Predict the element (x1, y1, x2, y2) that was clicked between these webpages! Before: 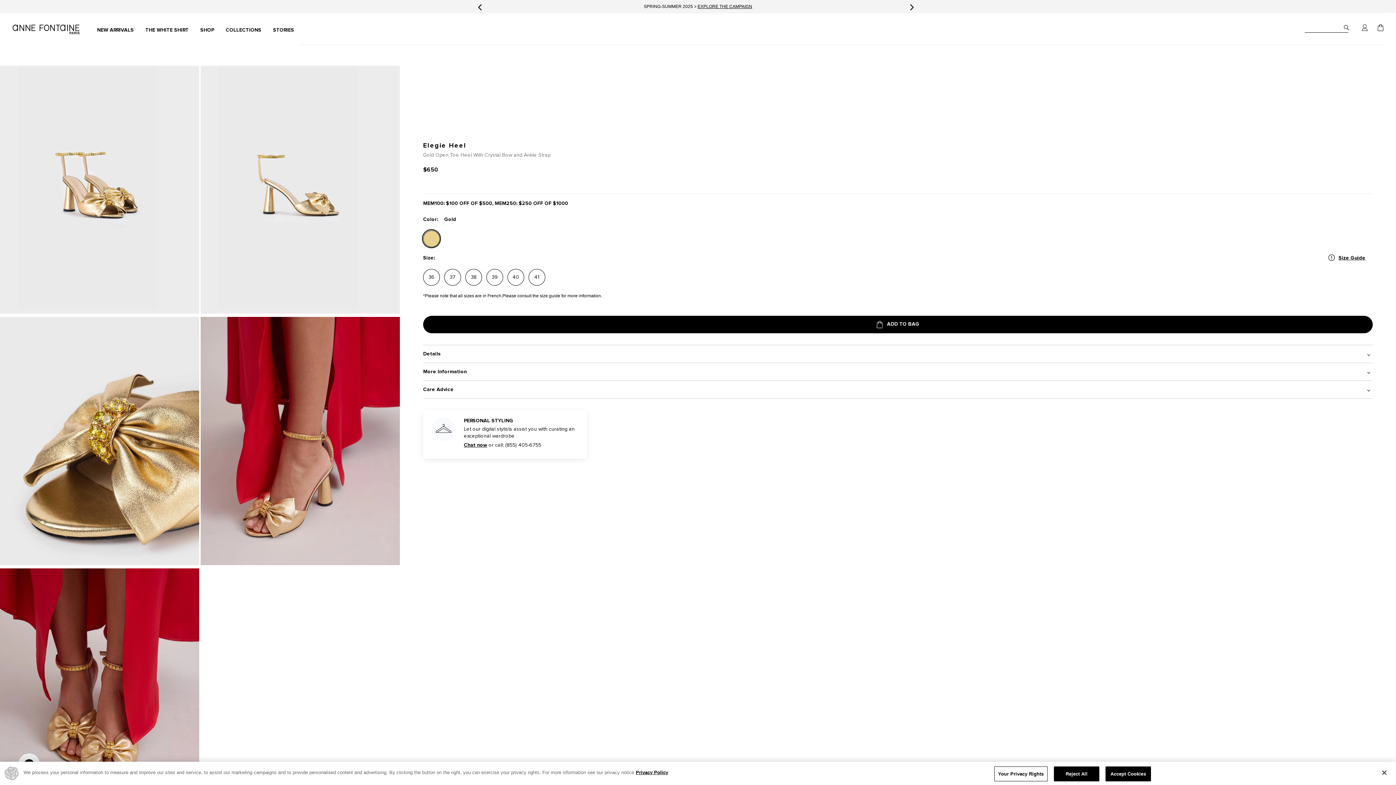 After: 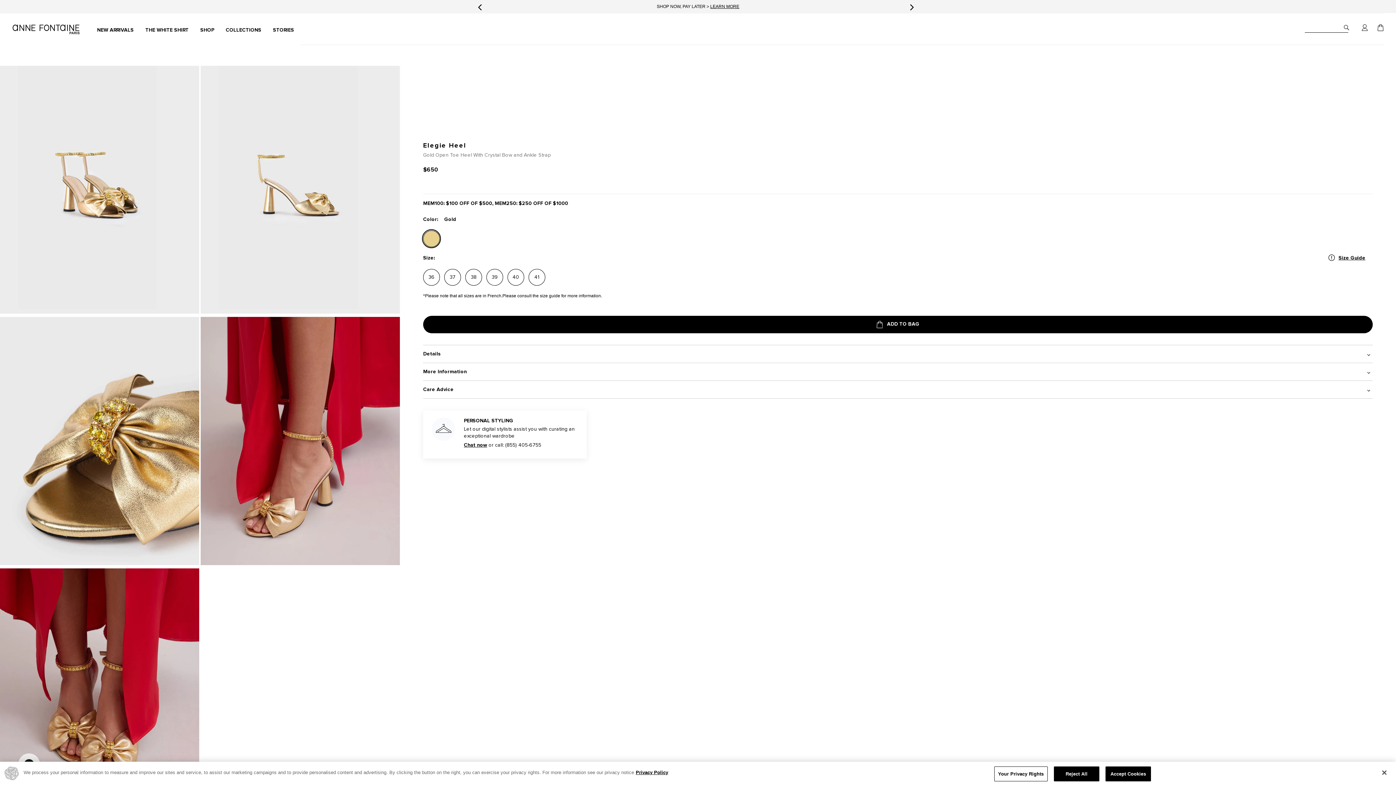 Action: bbox: (910, 3, 914, 10)